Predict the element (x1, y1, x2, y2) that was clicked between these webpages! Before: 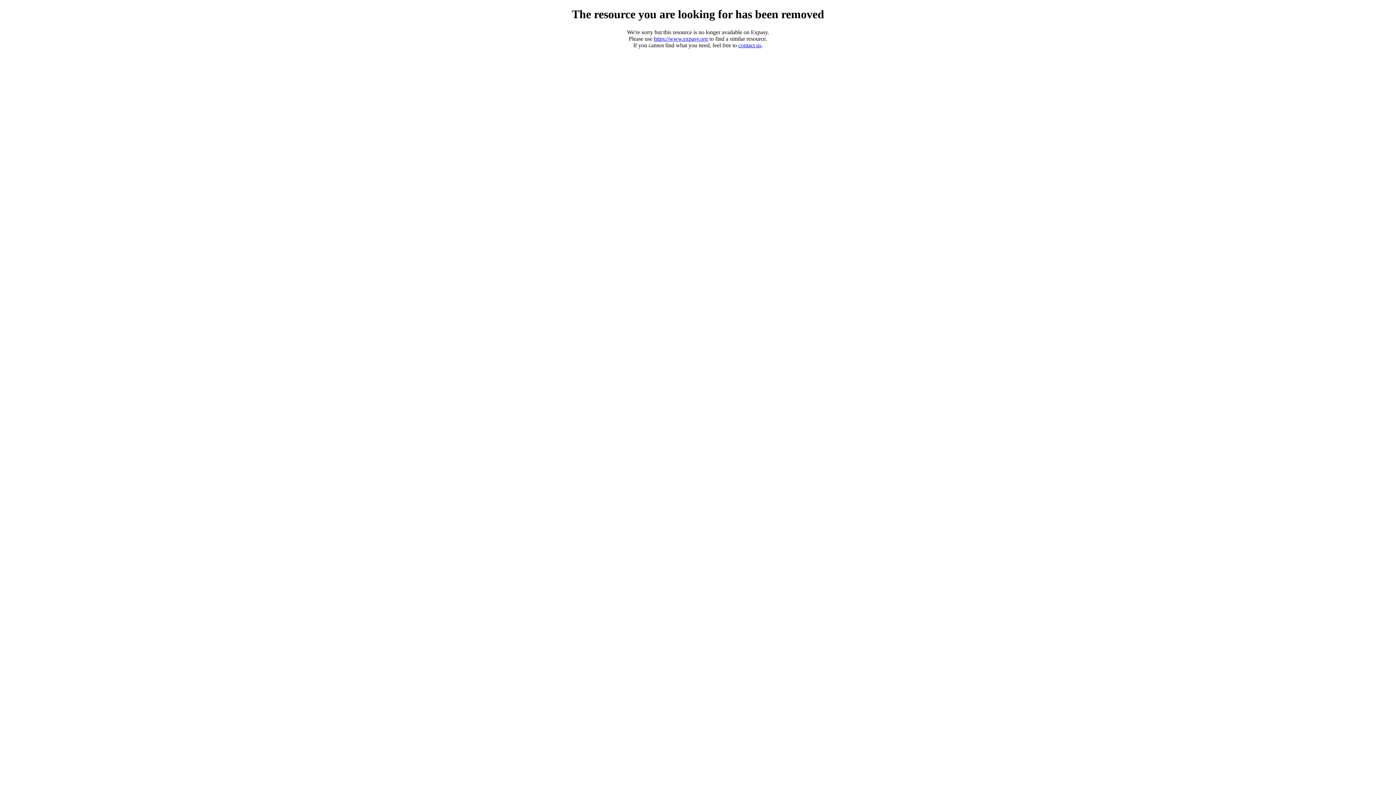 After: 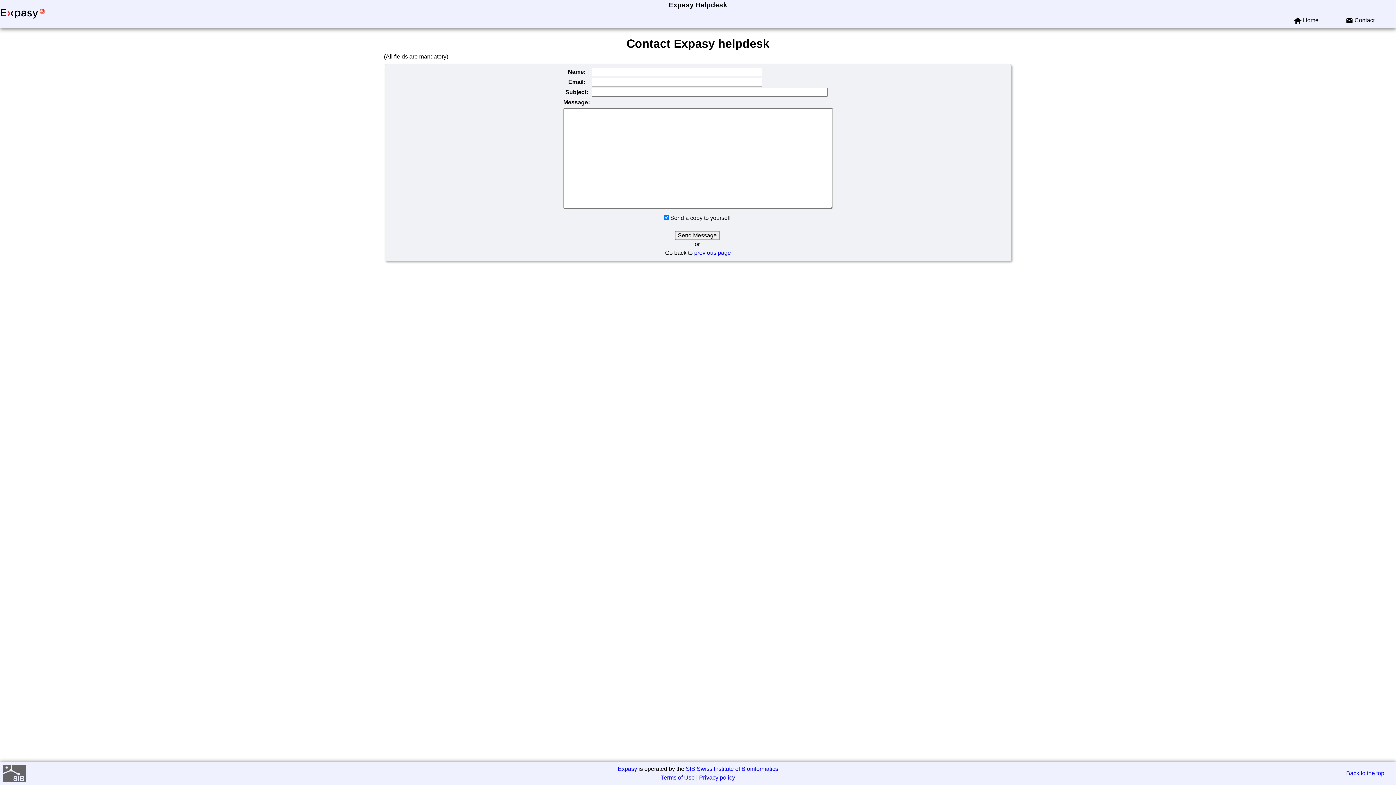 Action: bbox: (738, 42, 761, 48) label: contact us